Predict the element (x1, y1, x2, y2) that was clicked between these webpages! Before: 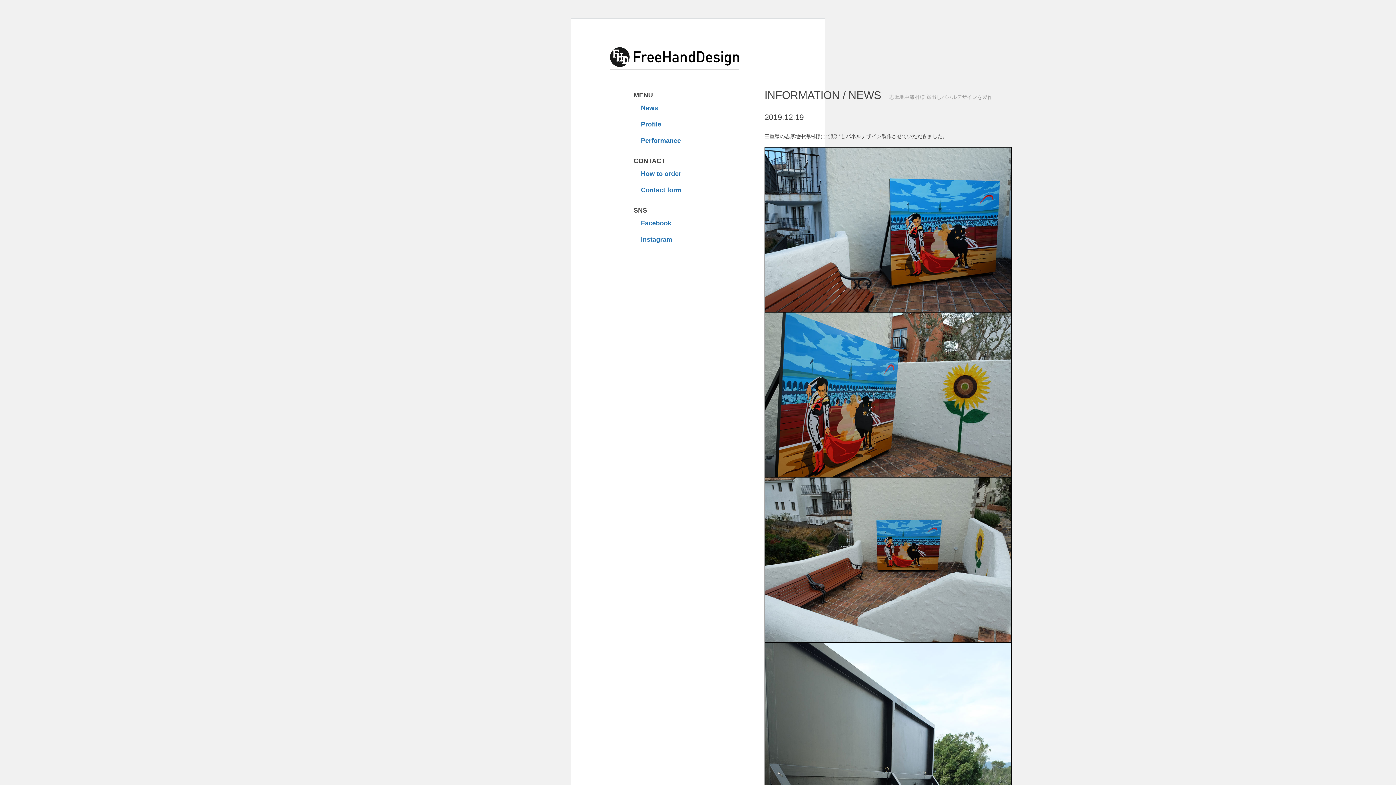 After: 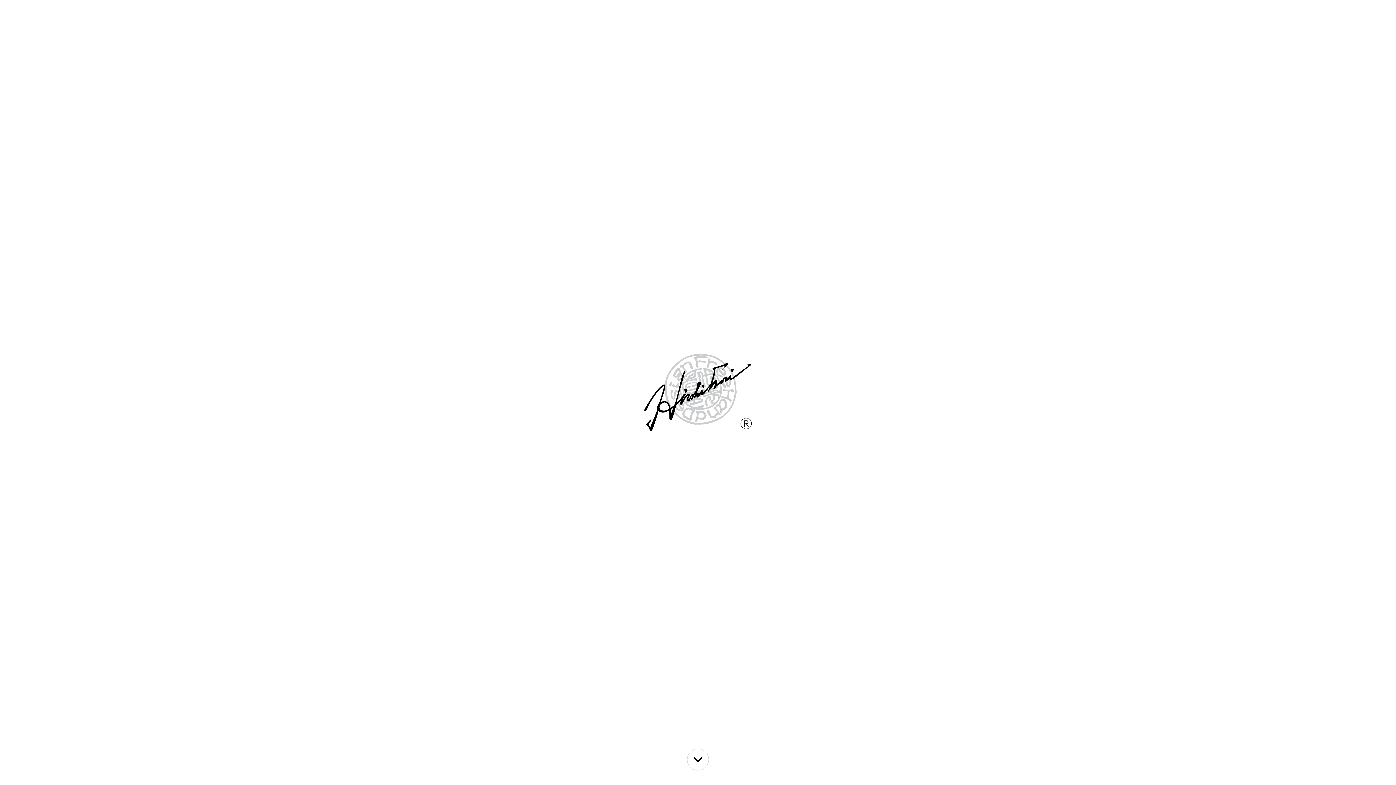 Action: label: Contact form bbox: (641, 186, 681, 194)